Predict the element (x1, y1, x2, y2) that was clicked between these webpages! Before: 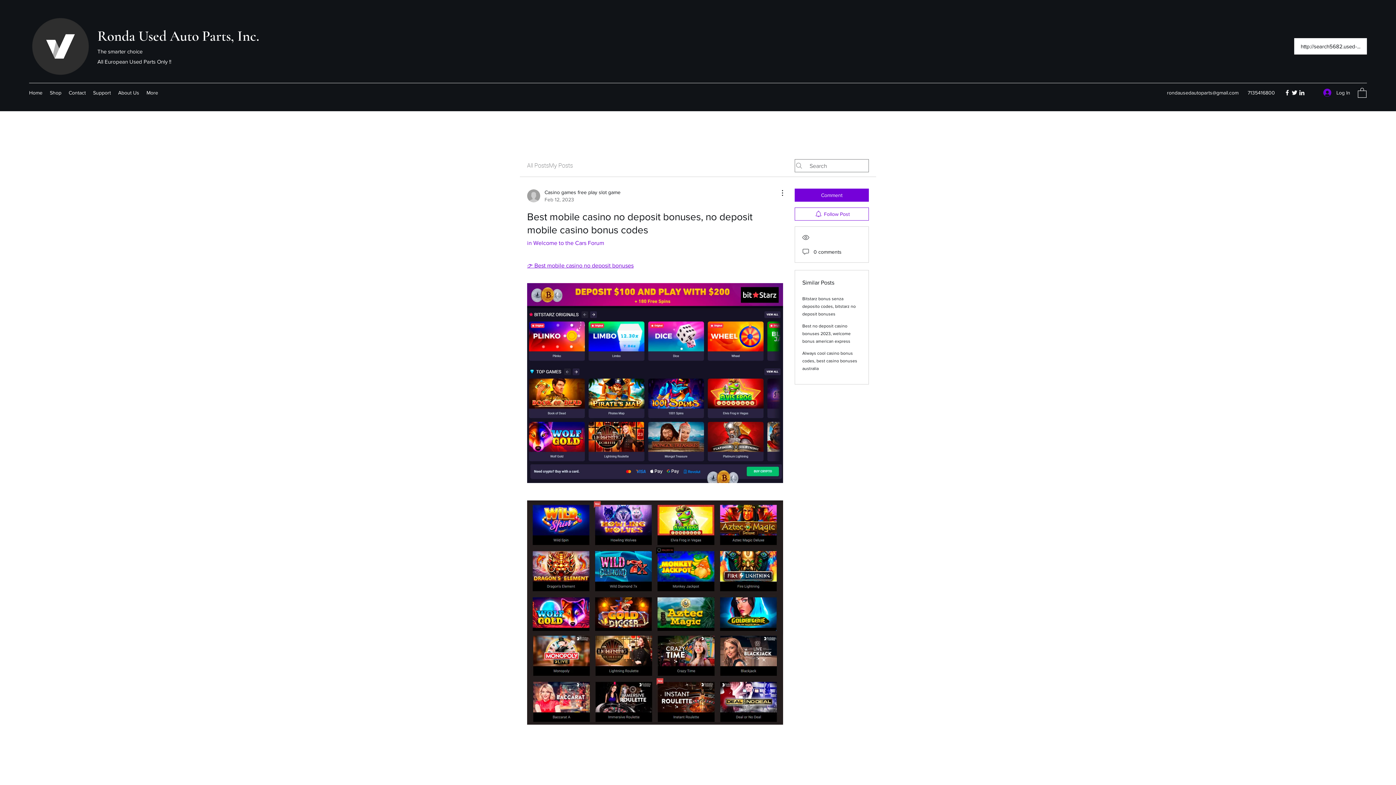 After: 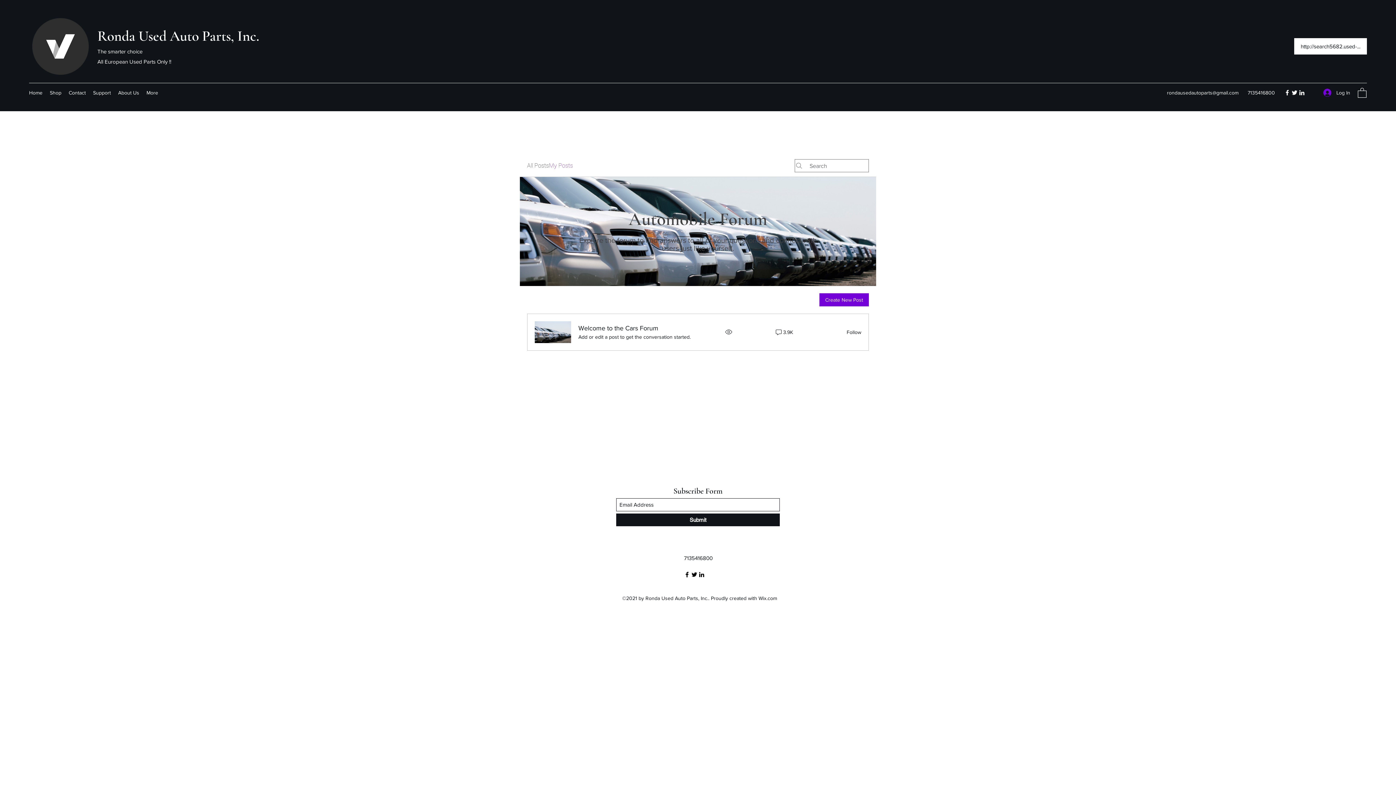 Action: bbox: (549, 161, 573, 170) label: My Posts